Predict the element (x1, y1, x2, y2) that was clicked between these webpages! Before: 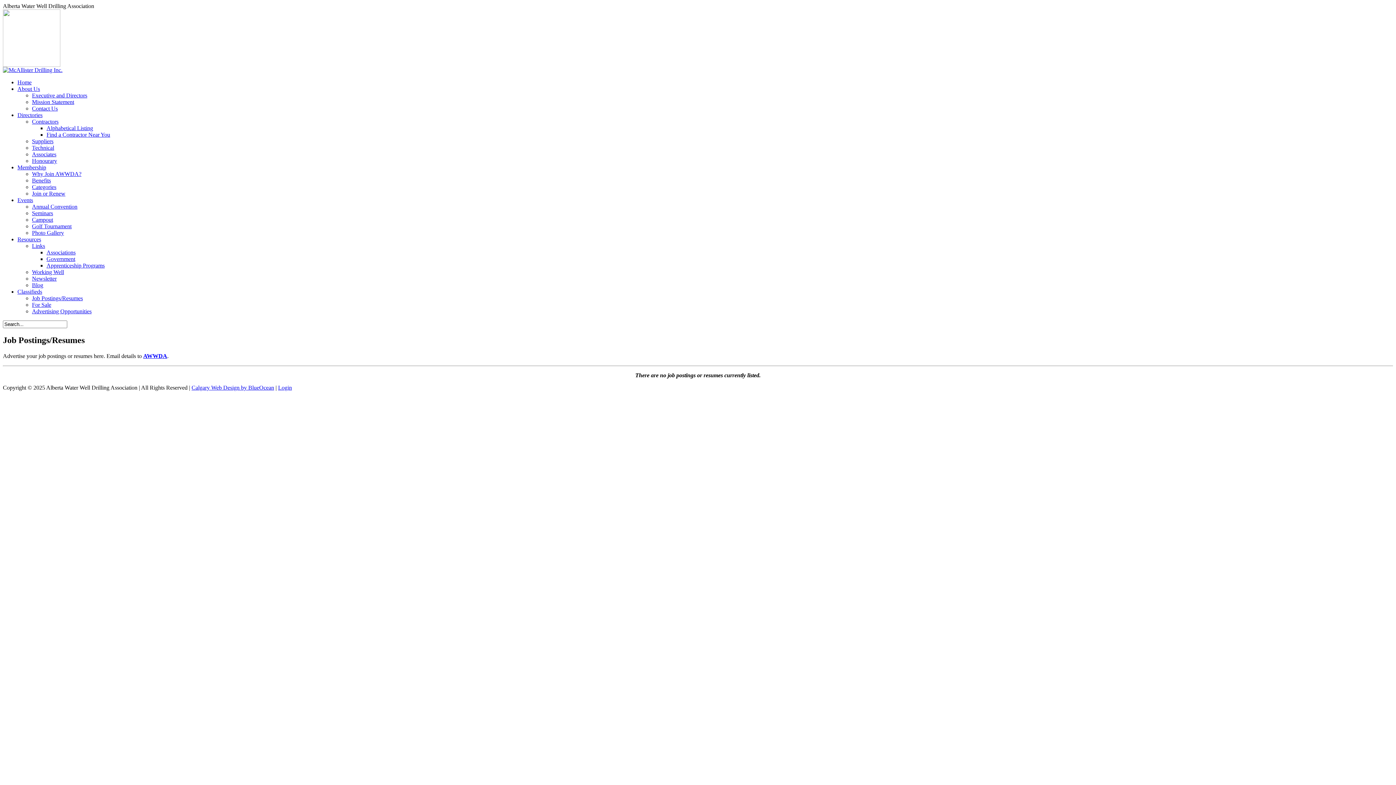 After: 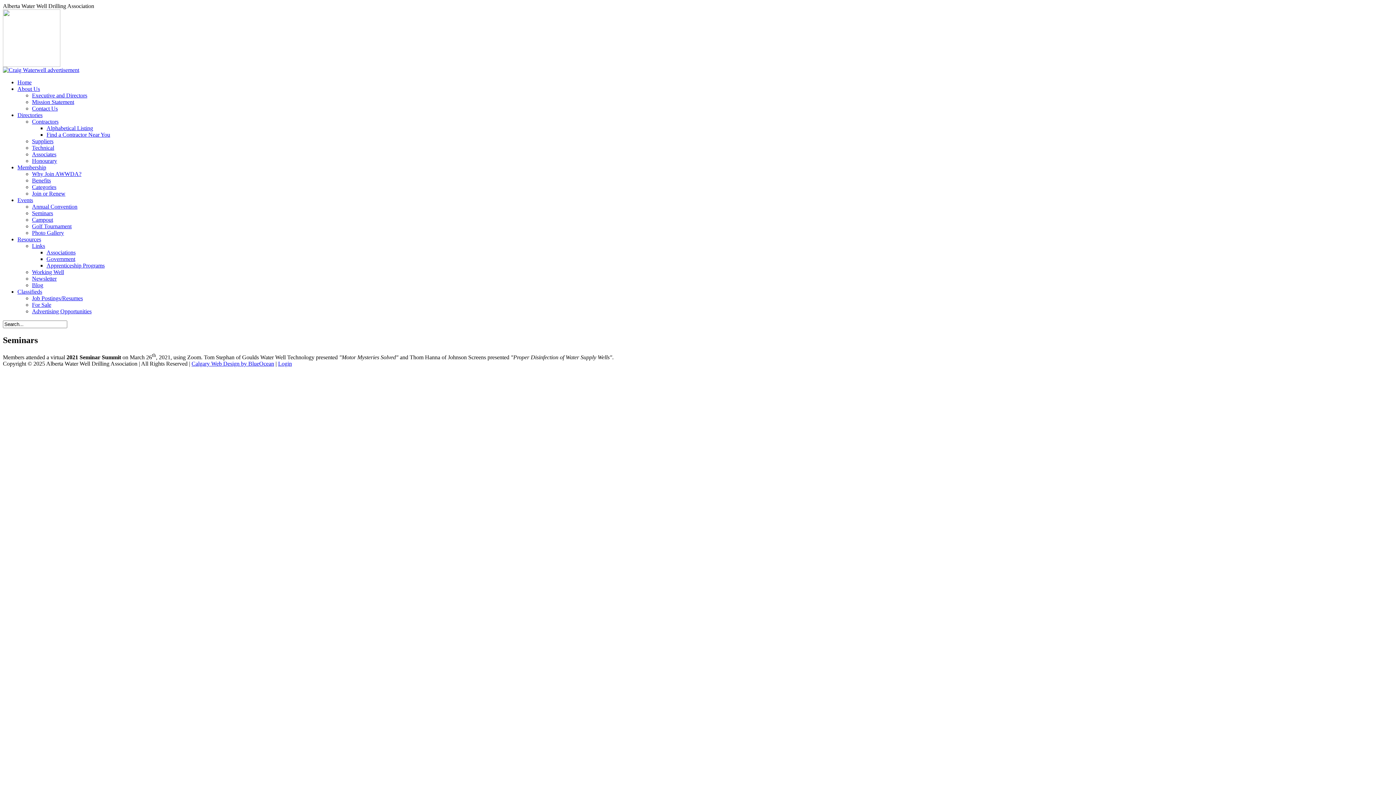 Action: label: Seminars bbox: (32, 210, 53, 216)